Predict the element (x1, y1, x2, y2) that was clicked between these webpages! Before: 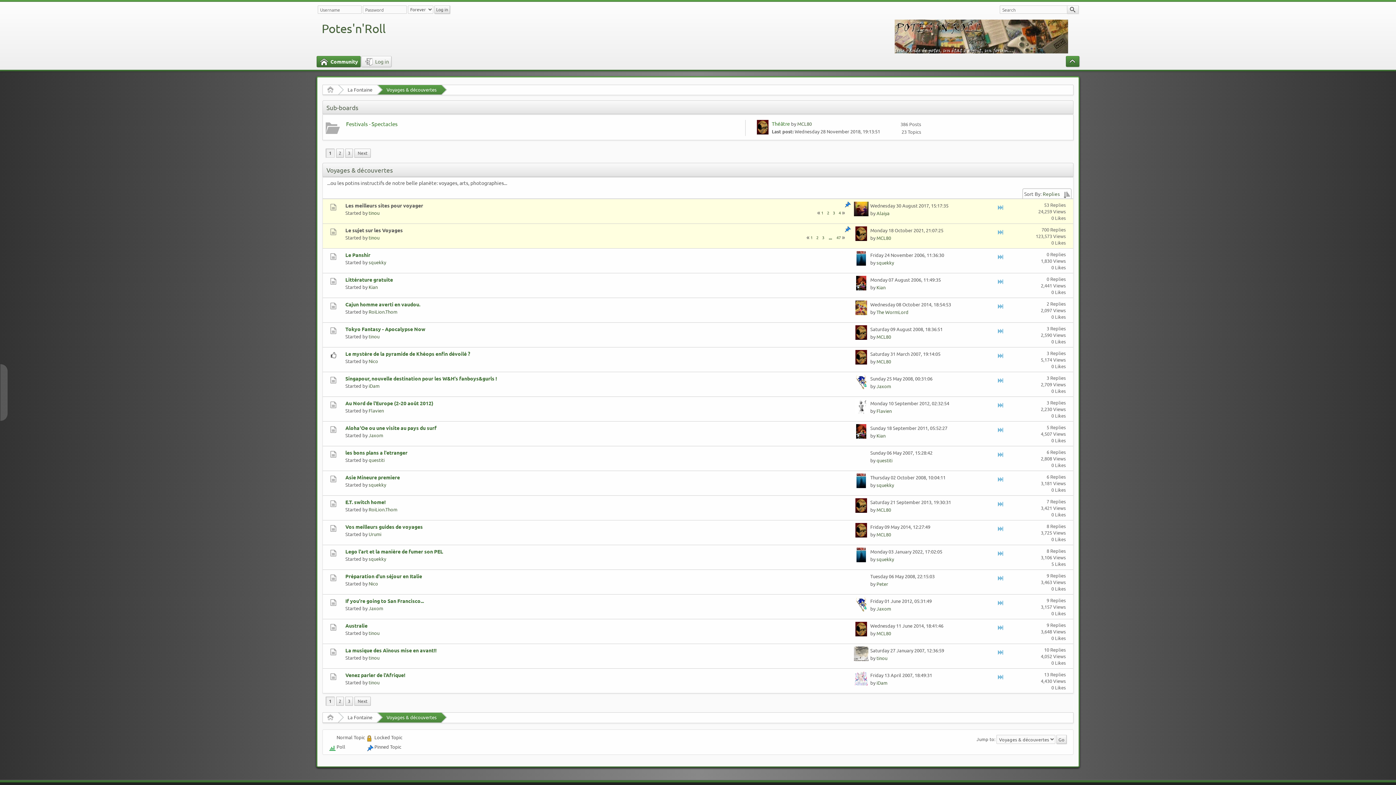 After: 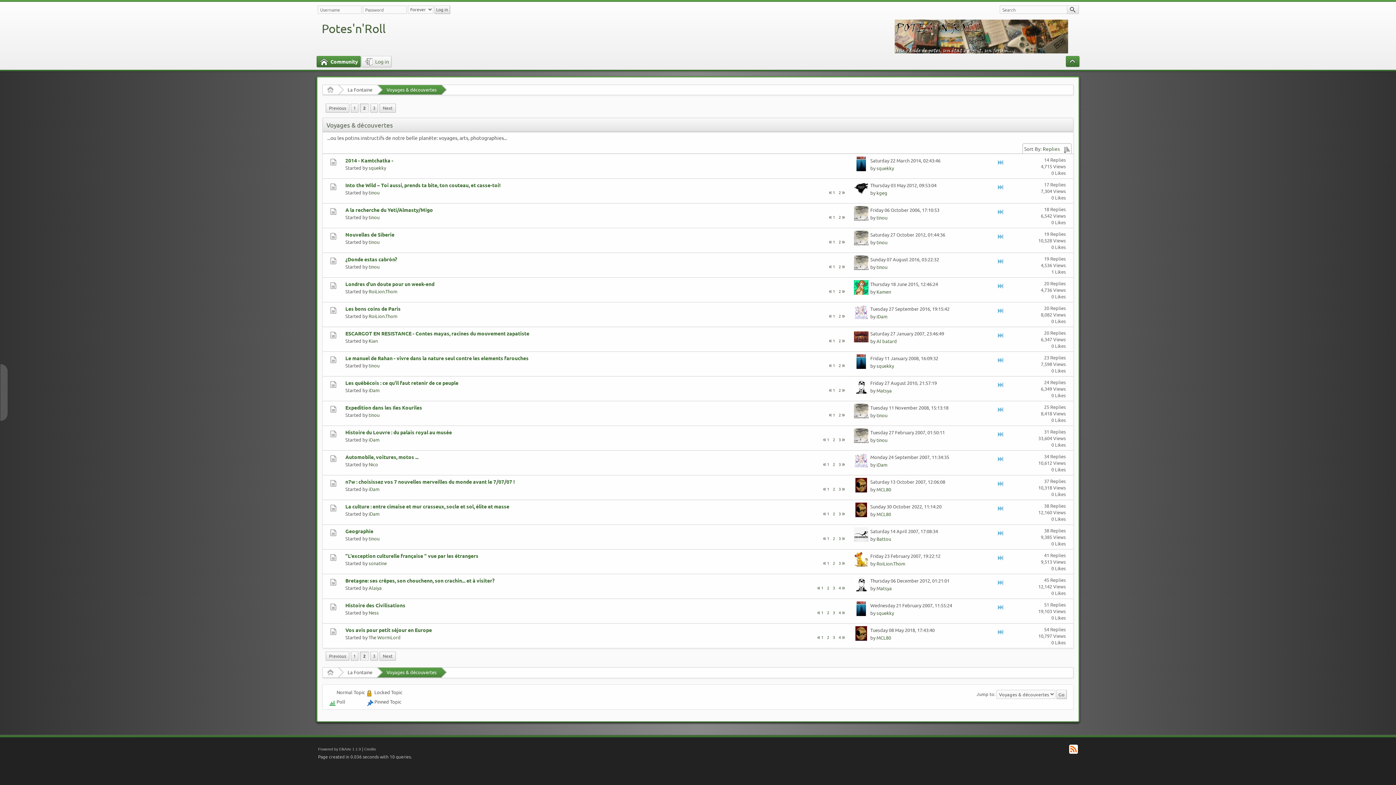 Action: label: 2 bbox: (336, 697, 344, 706)